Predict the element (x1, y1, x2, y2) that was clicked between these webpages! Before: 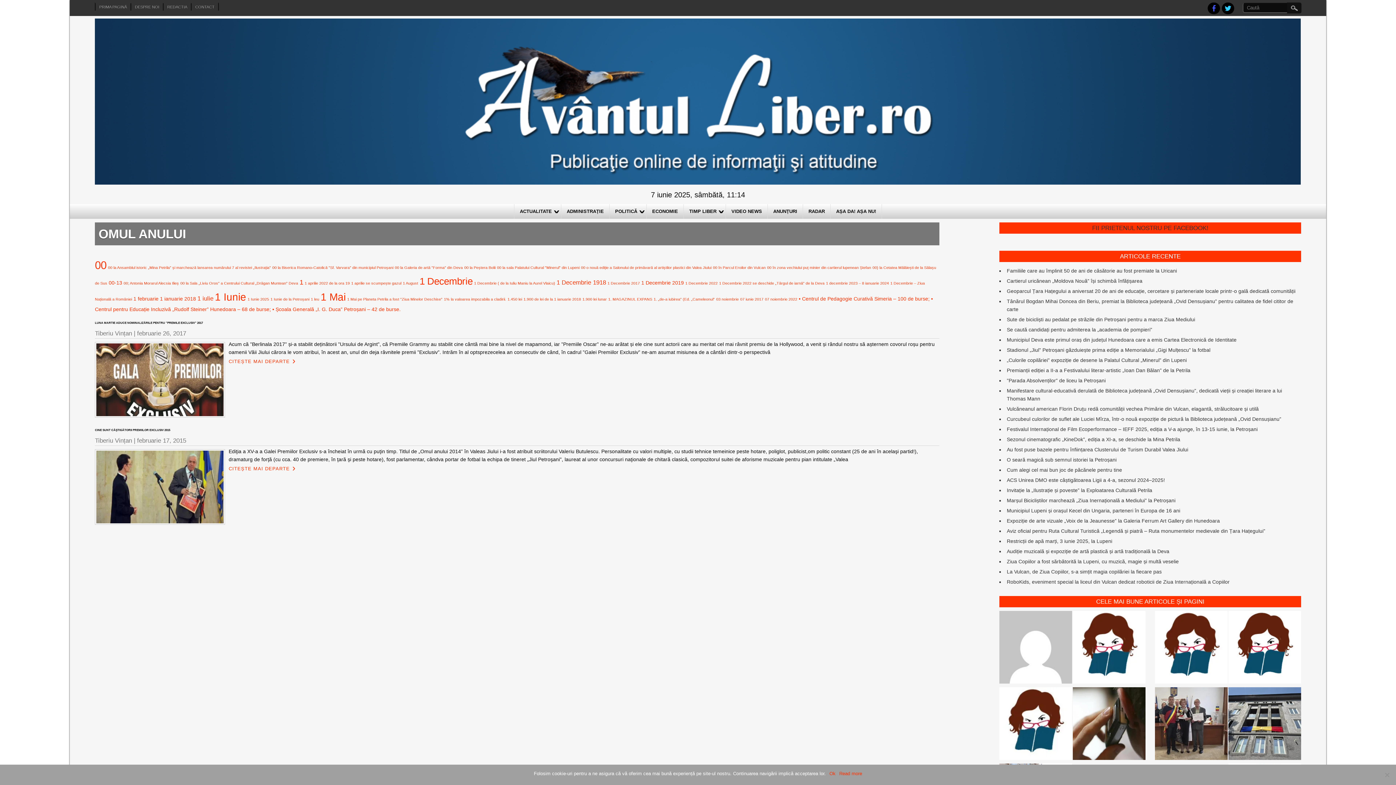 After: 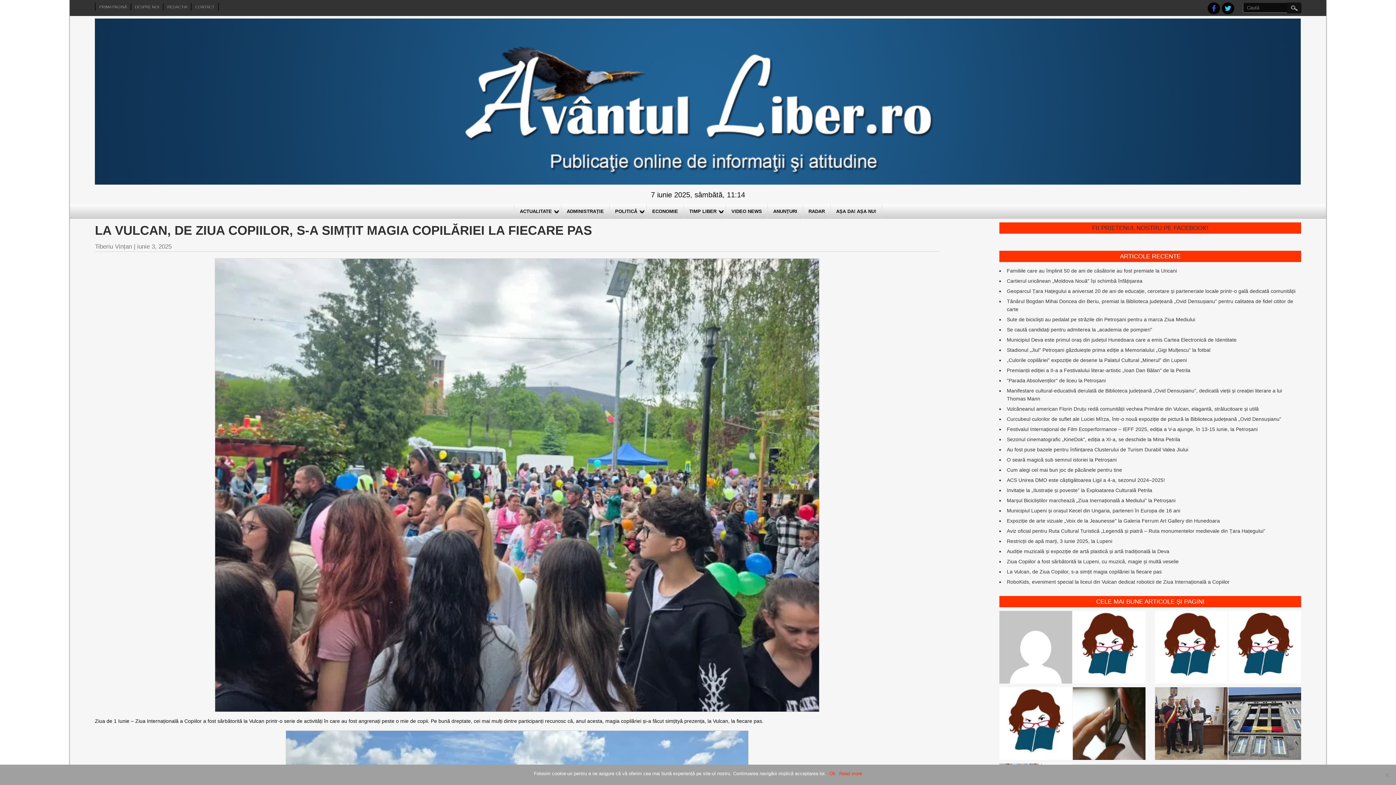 Action: label: La Vulcan, de Ziua Copiilor, s-a simțit magia copilăriei la fiecare pas bbox: (1007, 569, 1161, 574)